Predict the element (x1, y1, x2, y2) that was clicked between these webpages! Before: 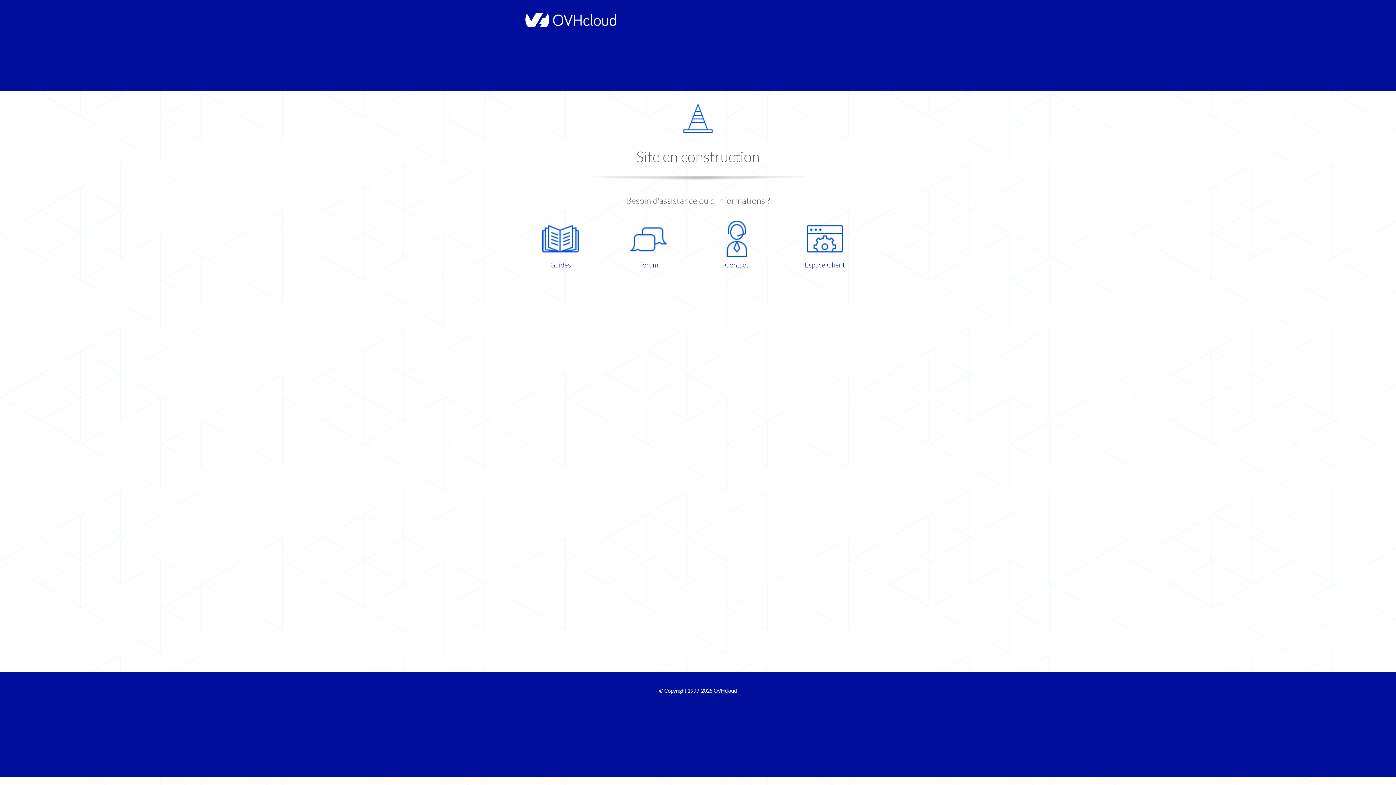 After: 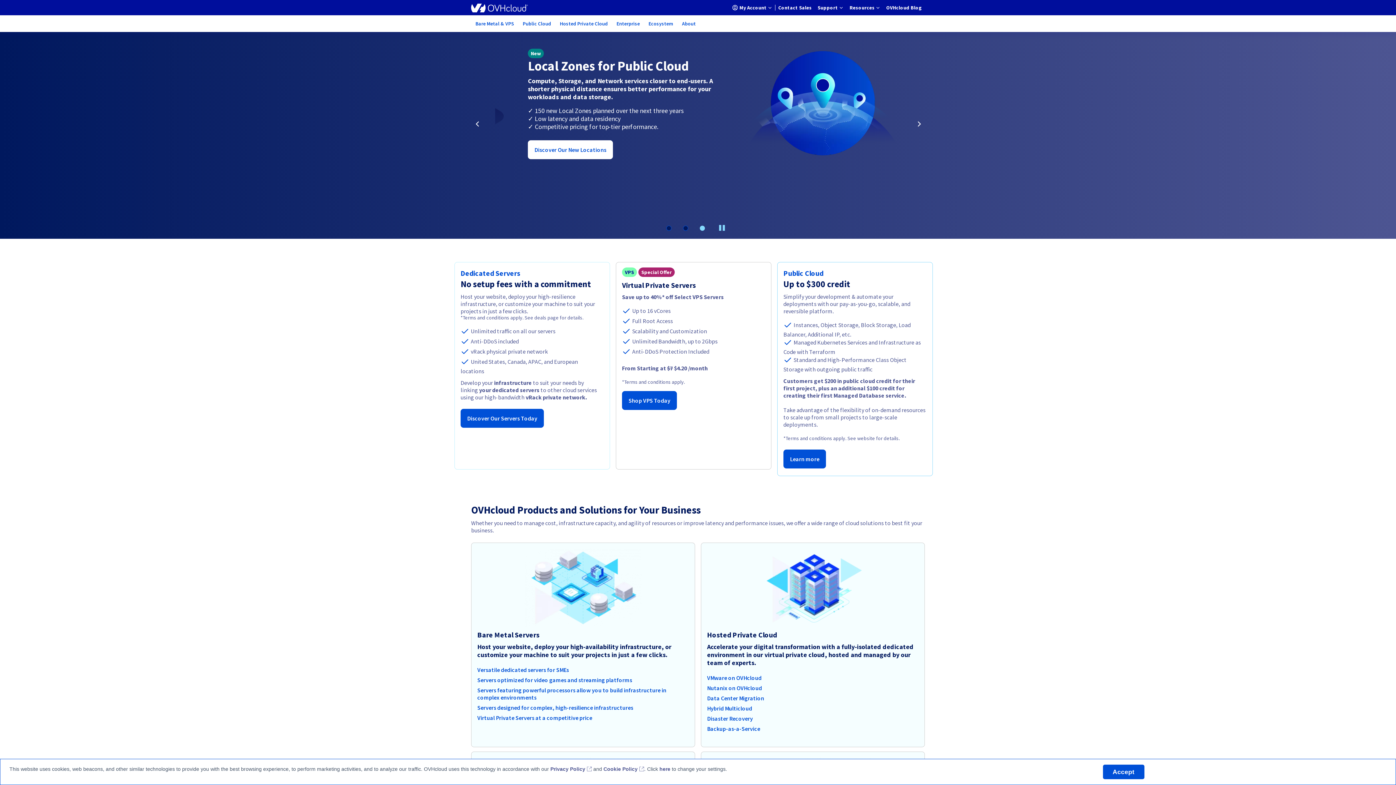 Action: bbox: (521, 22, 616, 28)